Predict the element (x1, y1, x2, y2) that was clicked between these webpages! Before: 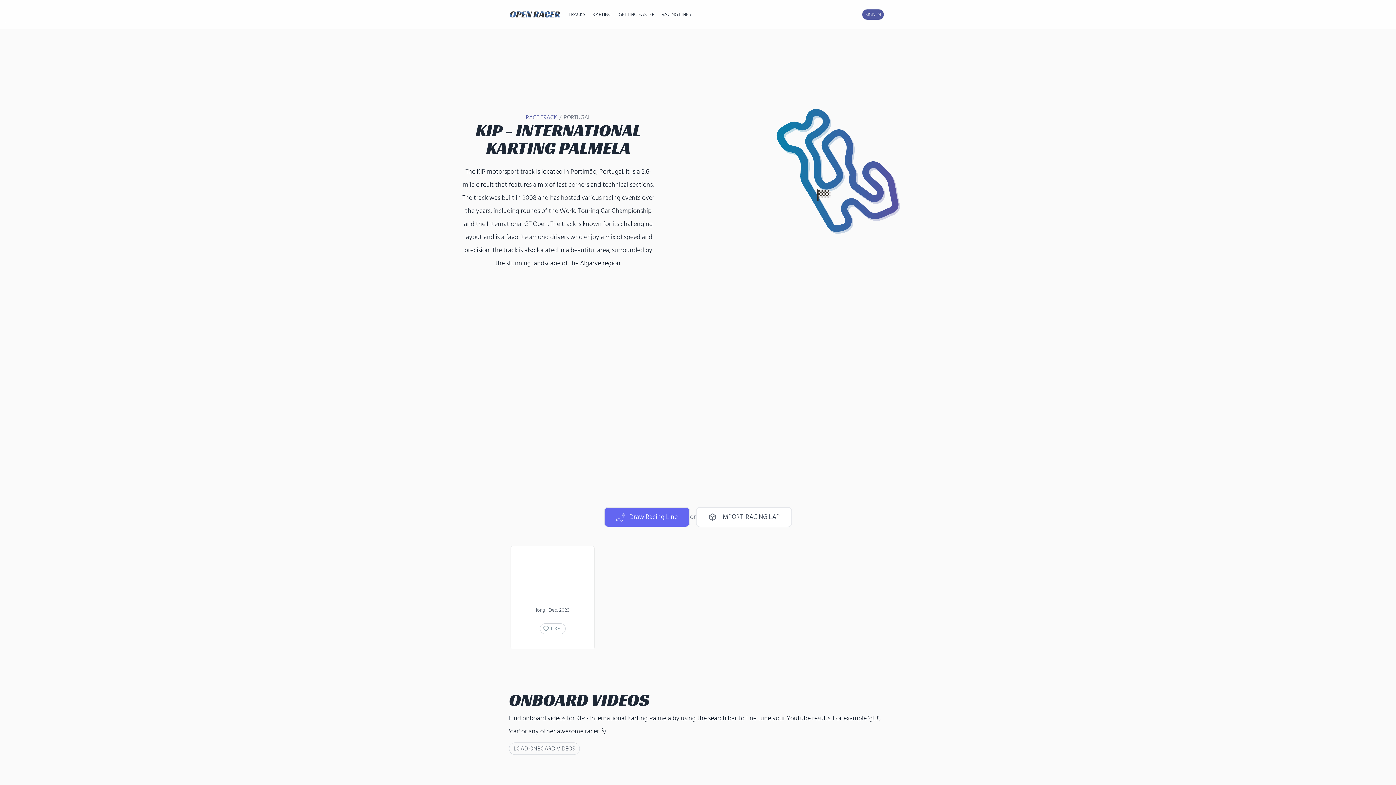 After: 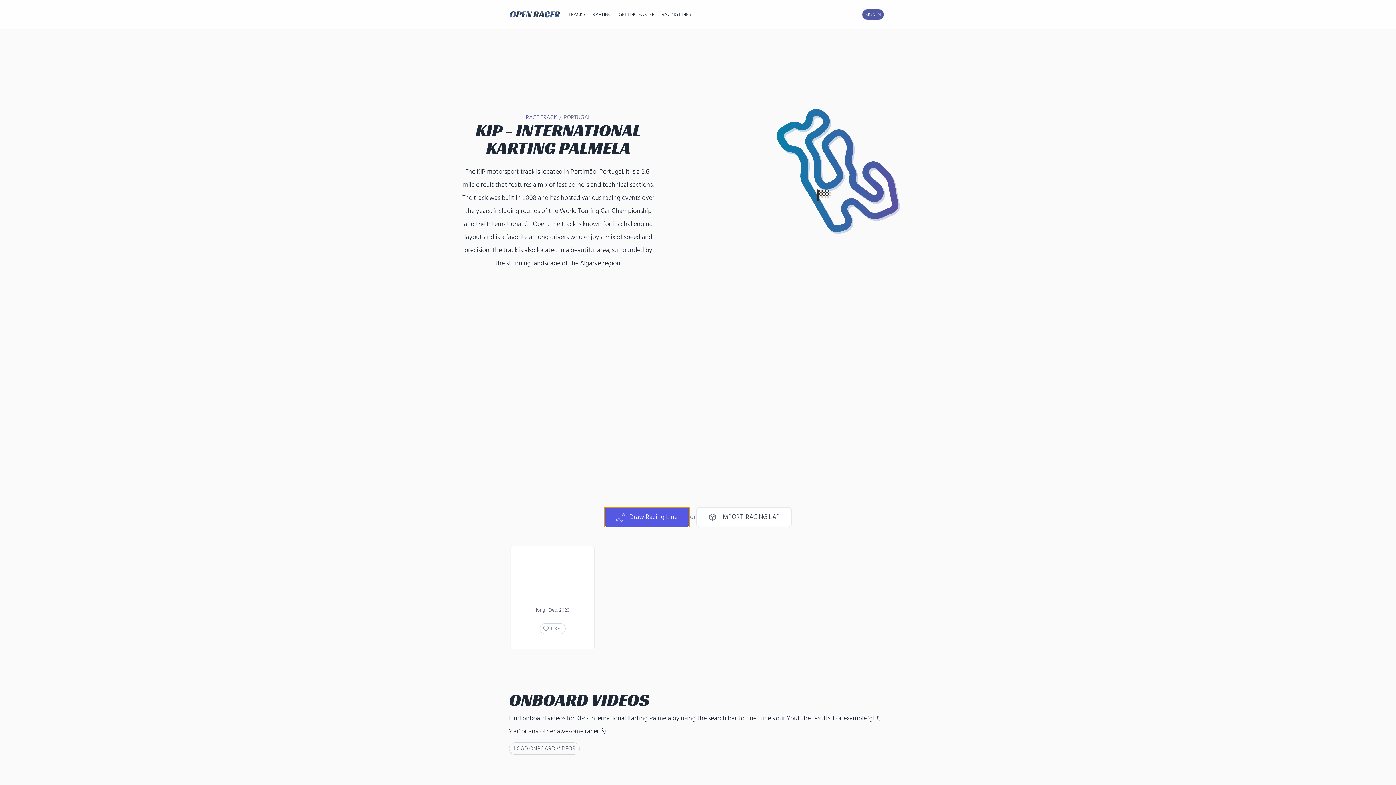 Action: label: Draw Racing Line bbox: (604, 507, 690, 527)